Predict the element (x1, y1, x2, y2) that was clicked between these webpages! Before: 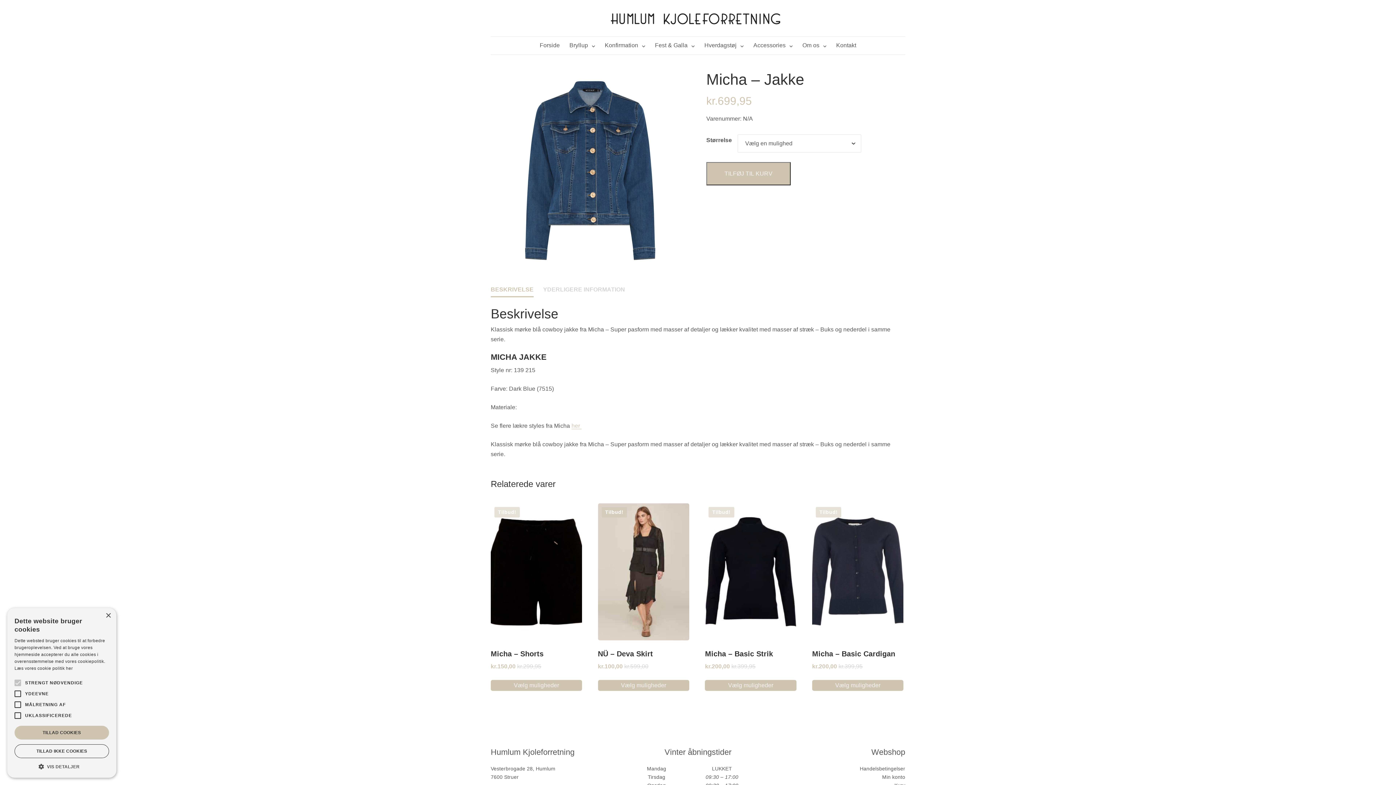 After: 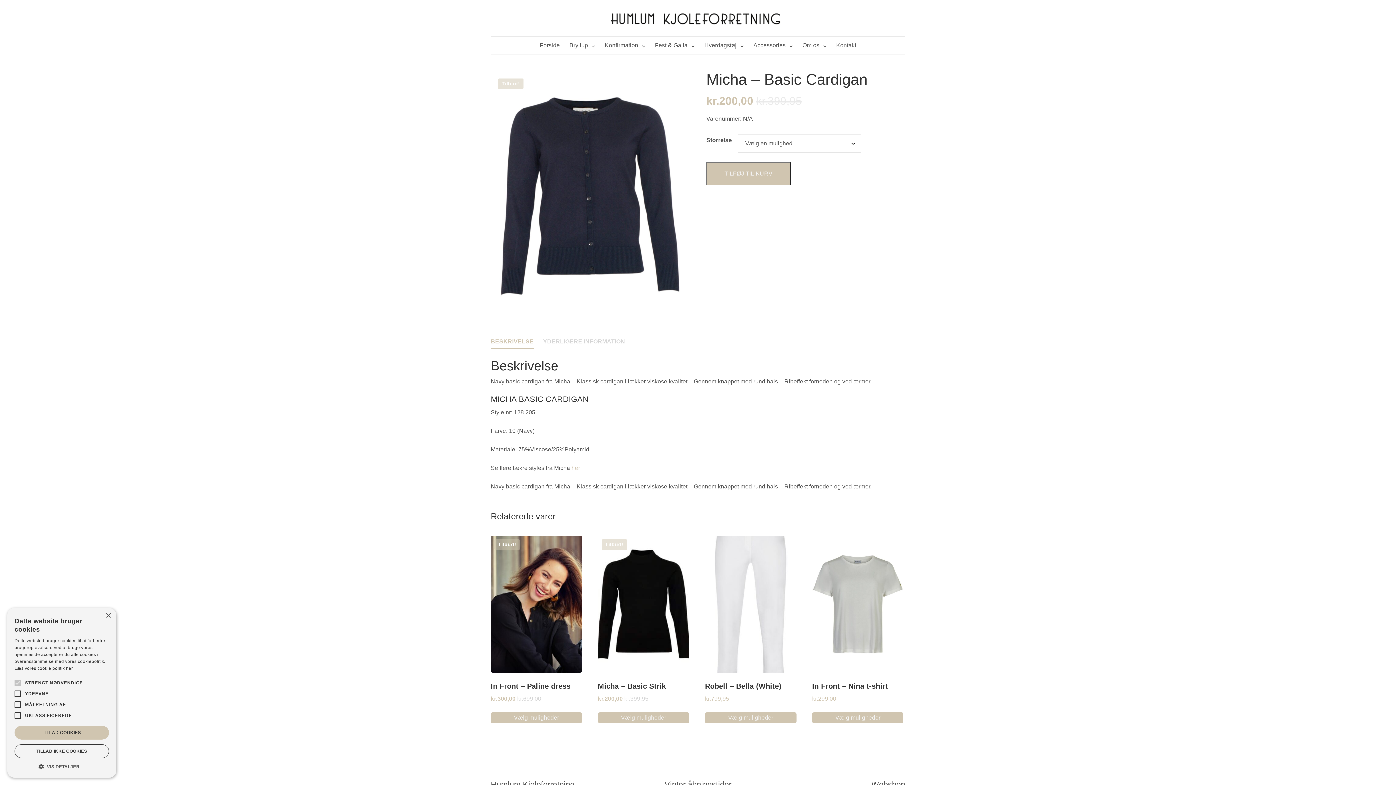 Action: bbox: (812, 680, 903, 691) label: Vælg muligheder for “Micha - Basic Cardigan”